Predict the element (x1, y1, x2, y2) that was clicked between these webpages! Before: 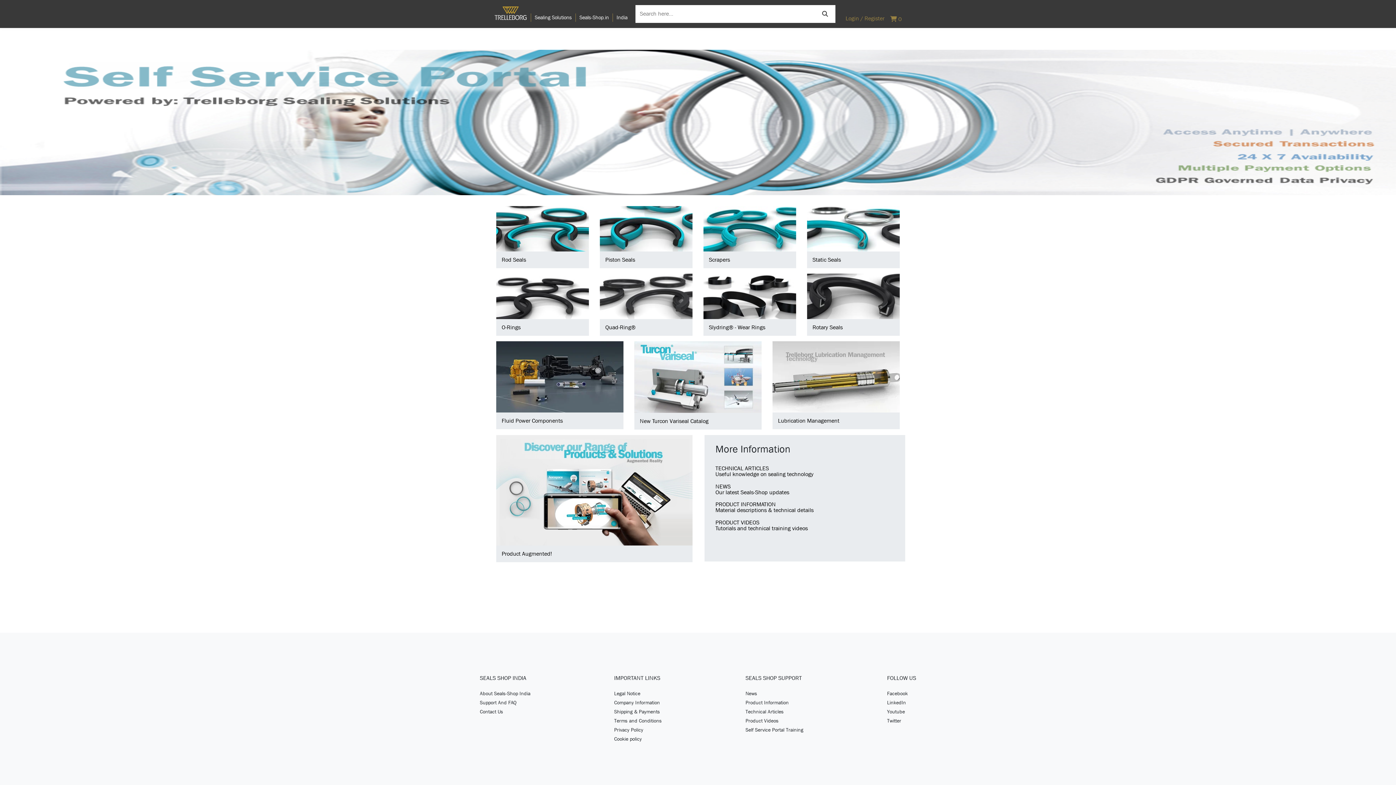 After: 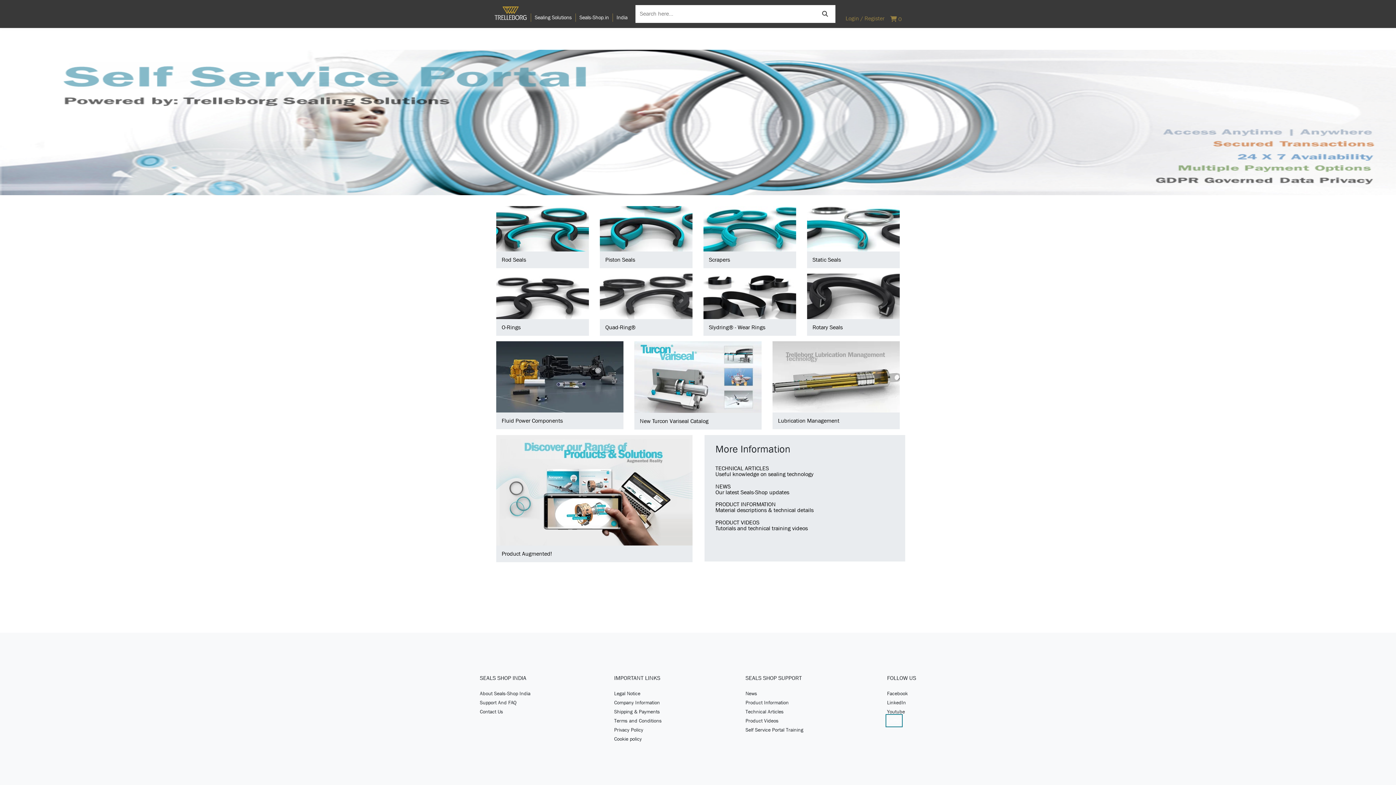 Action: label: Twitter. 4 of 4 bbox: (887, 715, 901, 726)